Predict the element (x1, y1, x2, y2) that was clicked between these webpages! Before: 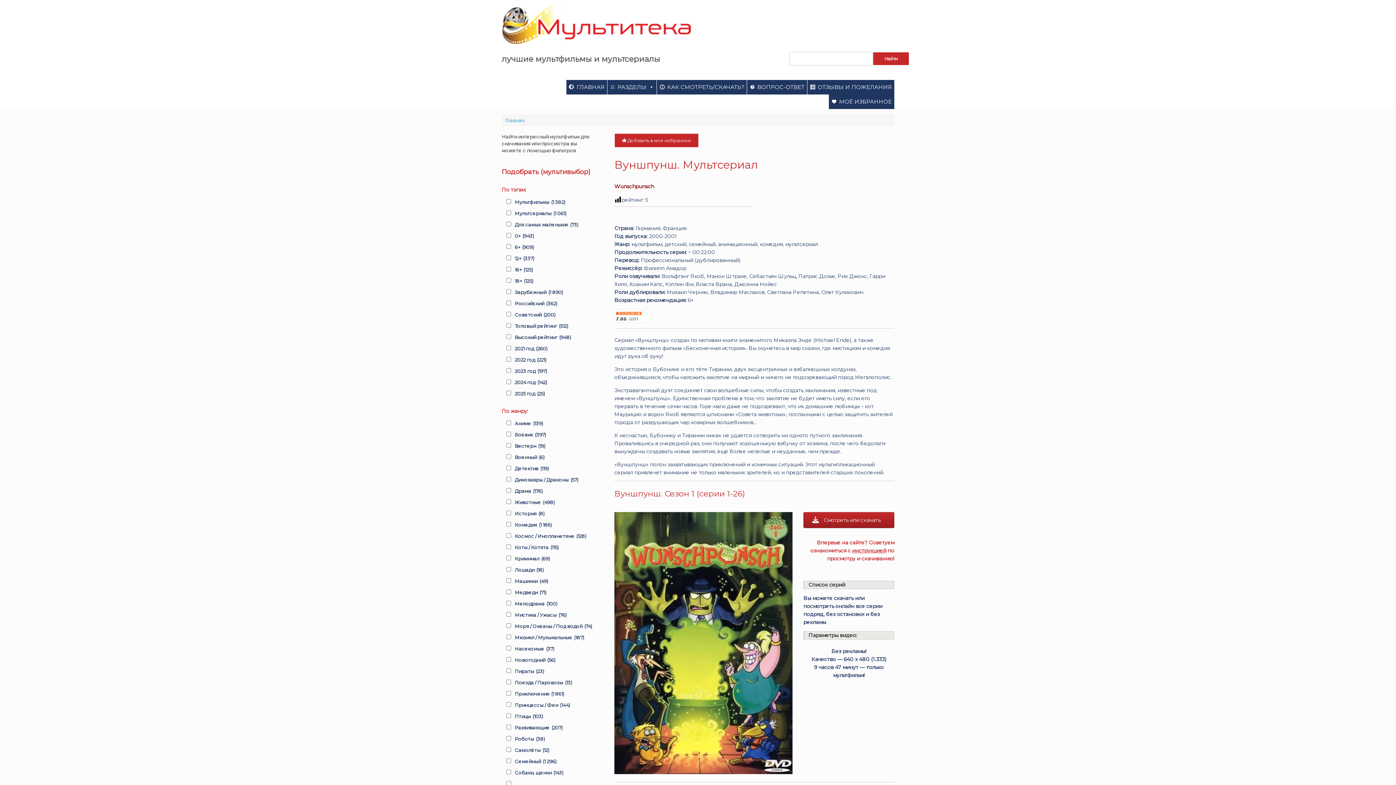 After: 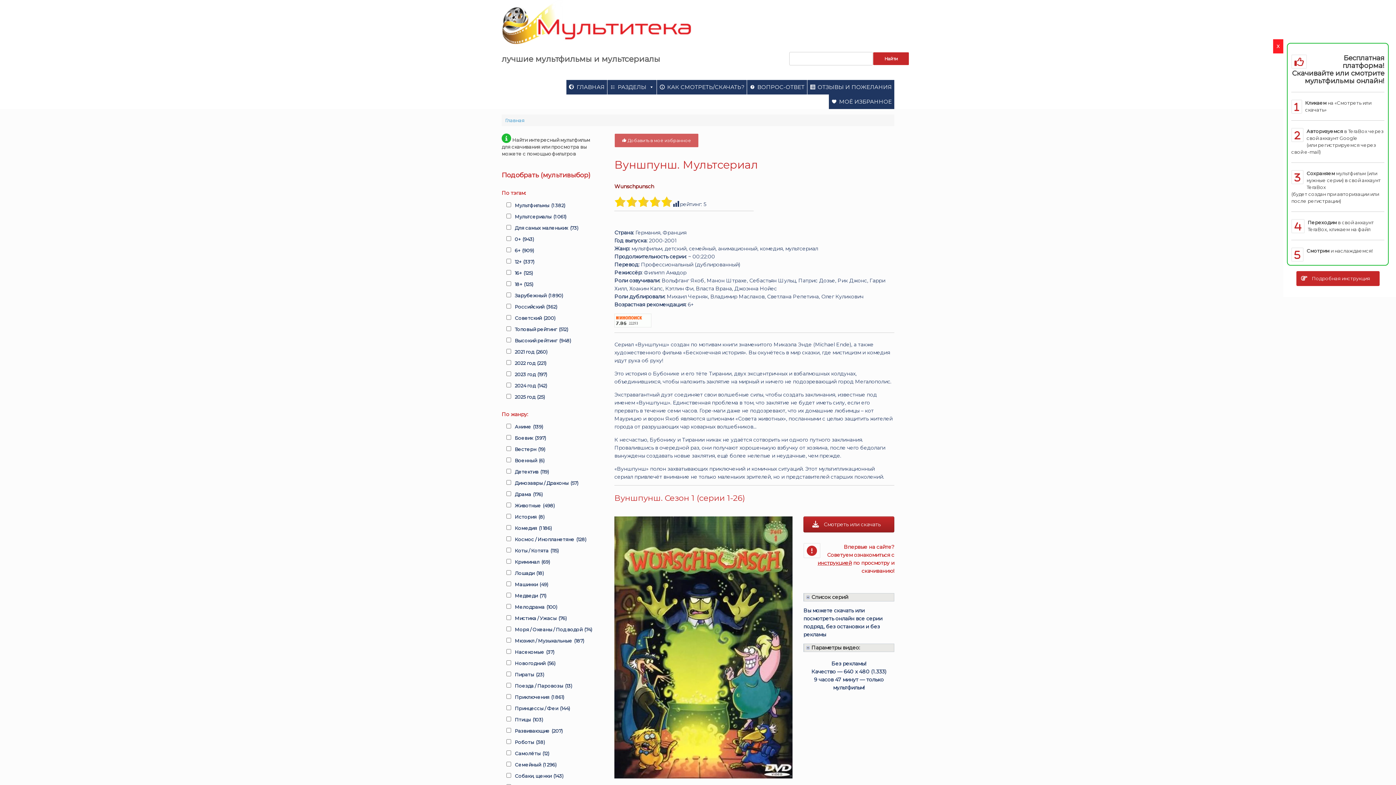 Action: bbox: (614, 133, 698, 147) label:  Добавить в моё избранное